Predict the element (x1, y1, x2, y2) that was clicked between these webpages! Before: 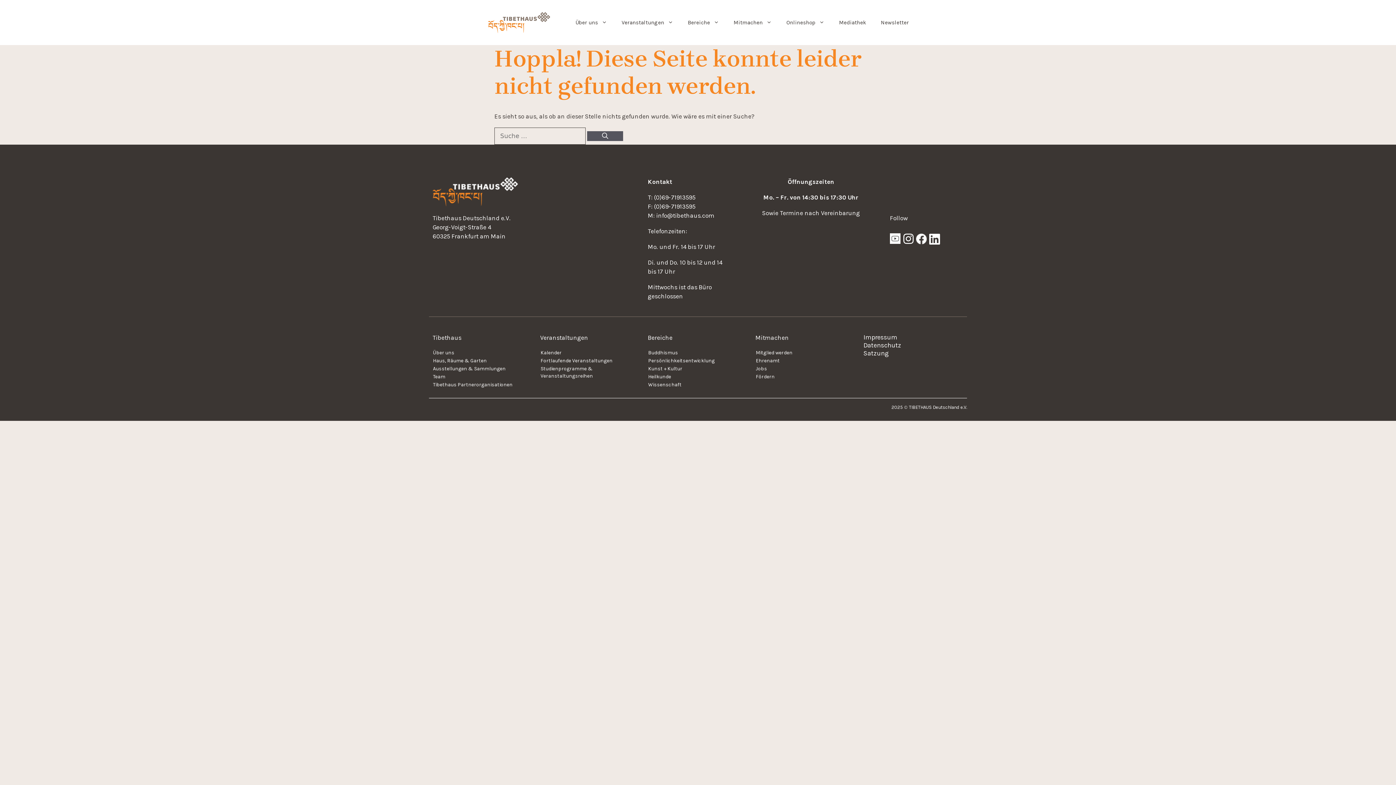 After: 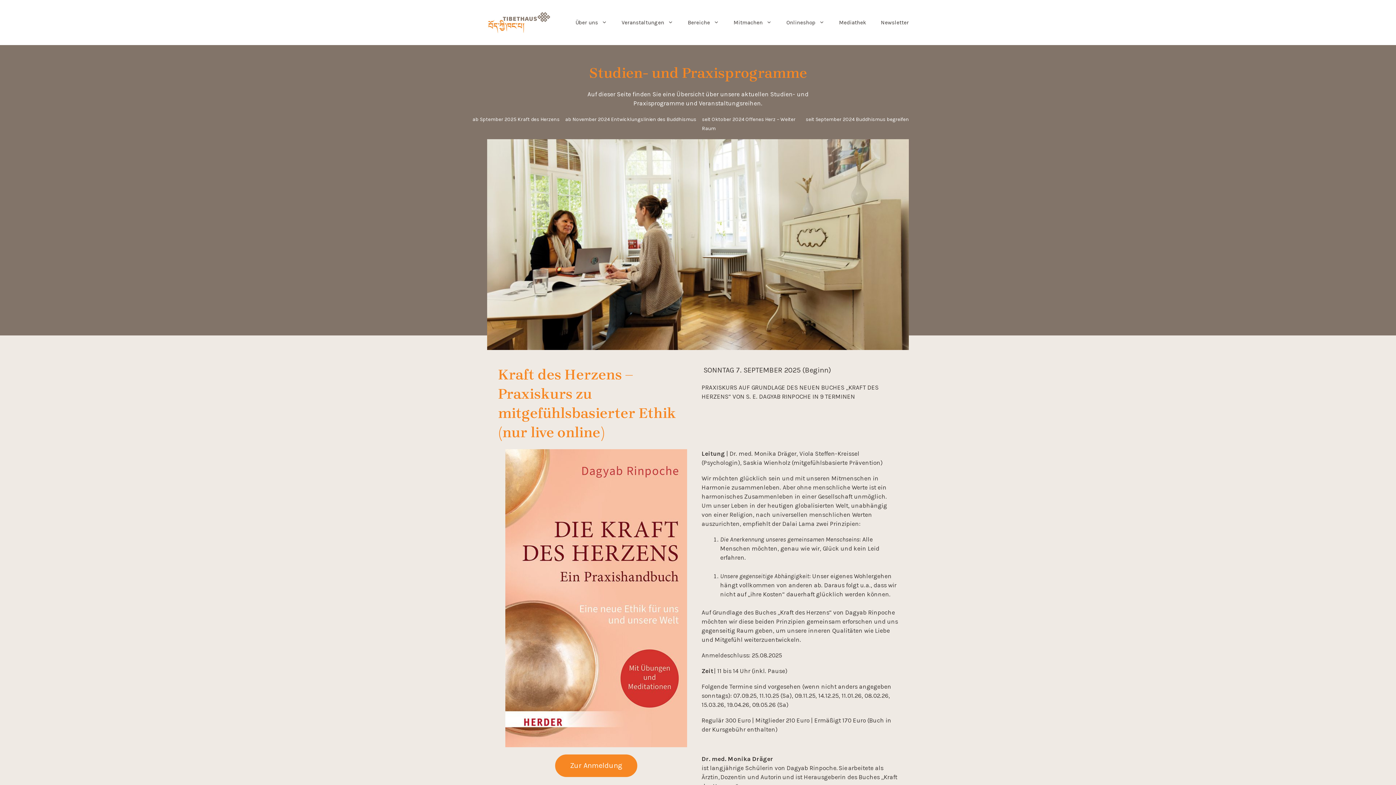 Action: label: Studienprogramme & Veranstaltungsreihen bbox: (540, 365, 640, 380)